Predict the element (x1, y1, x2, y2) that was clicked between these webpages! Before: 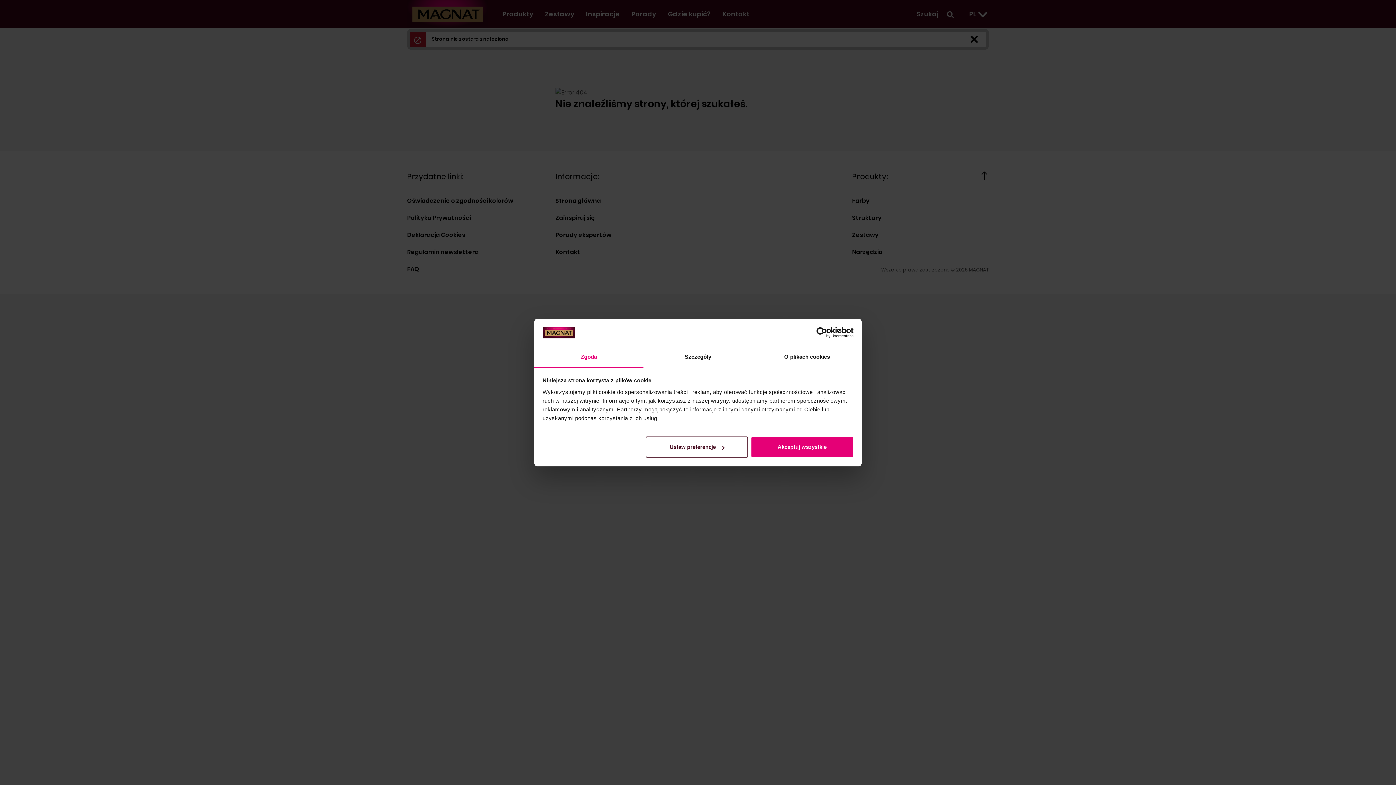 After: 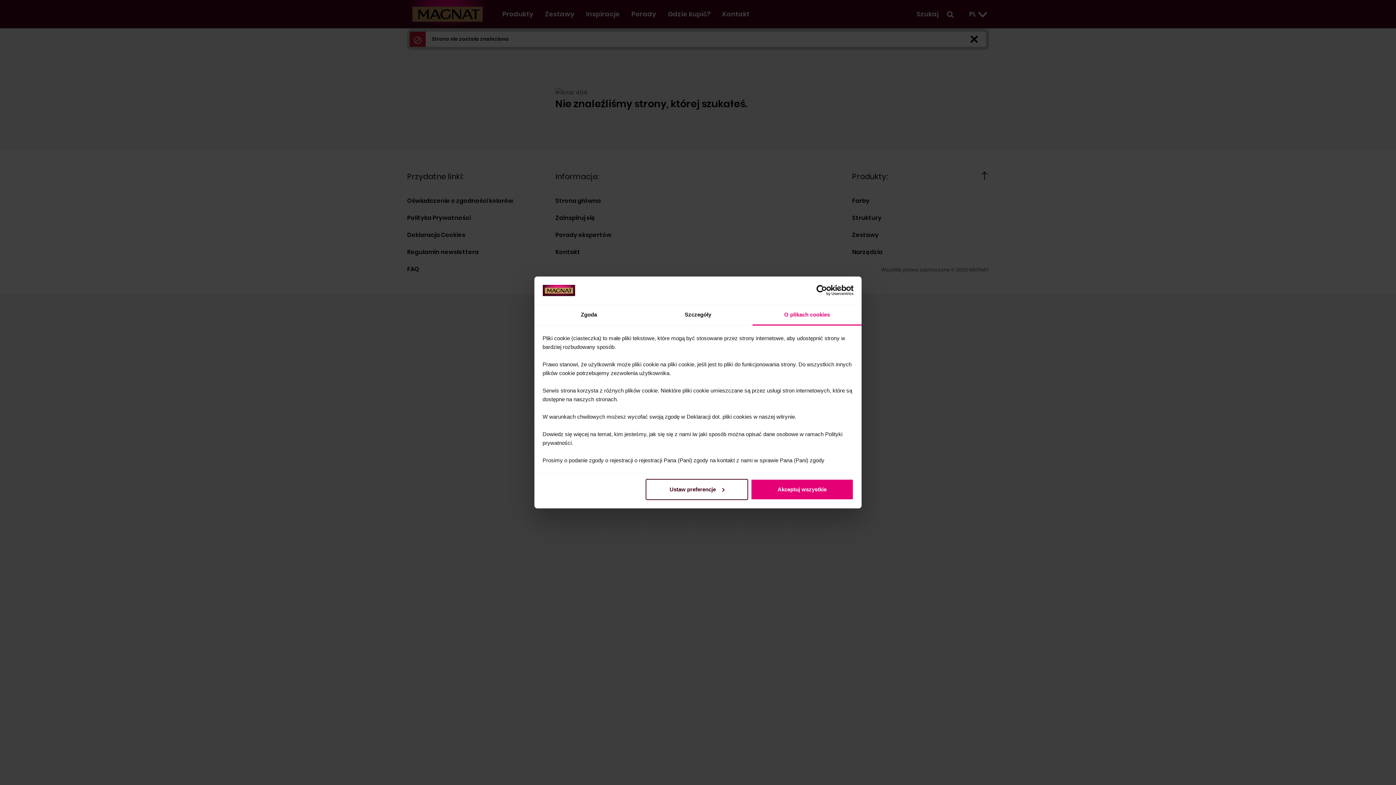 Action: label: O plikach cookies bbox: (752, 347, 861, 367)